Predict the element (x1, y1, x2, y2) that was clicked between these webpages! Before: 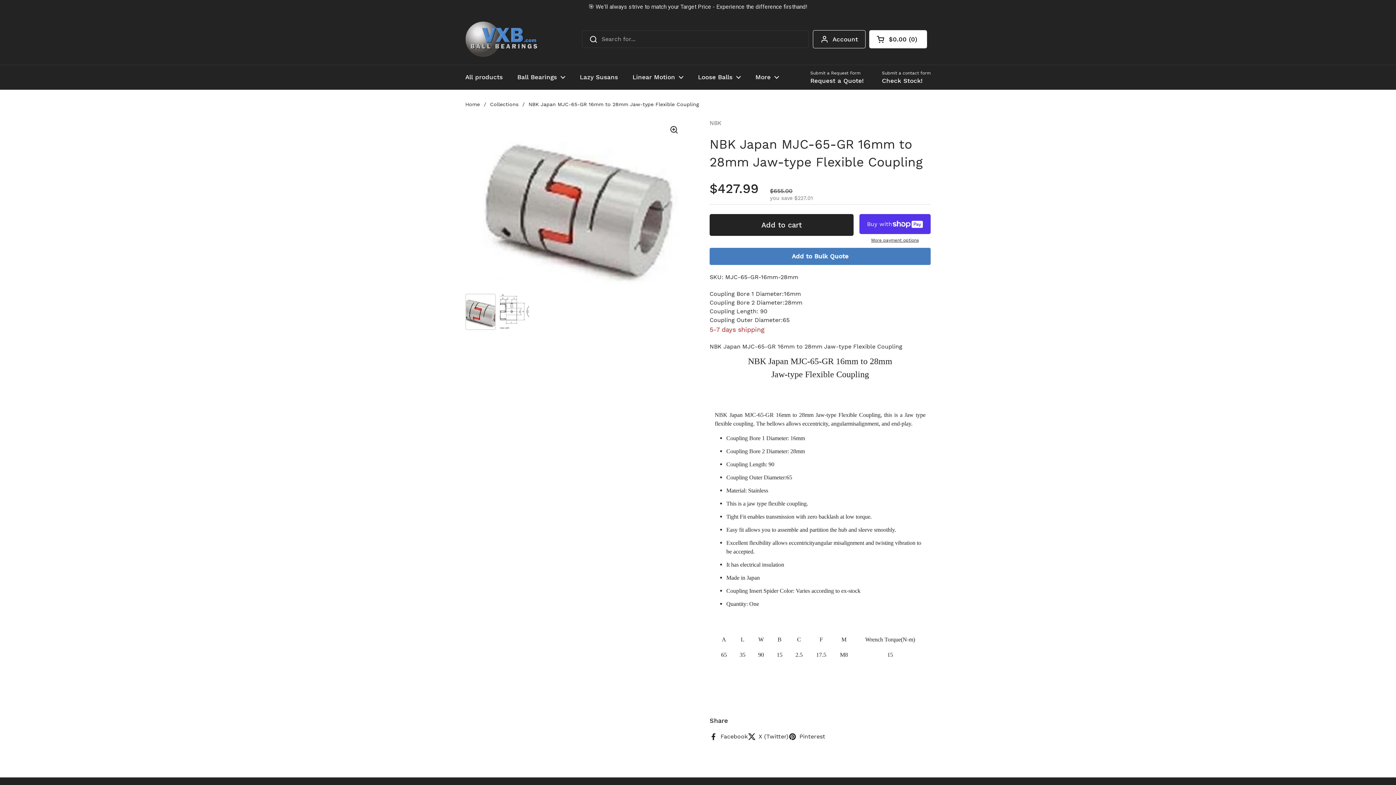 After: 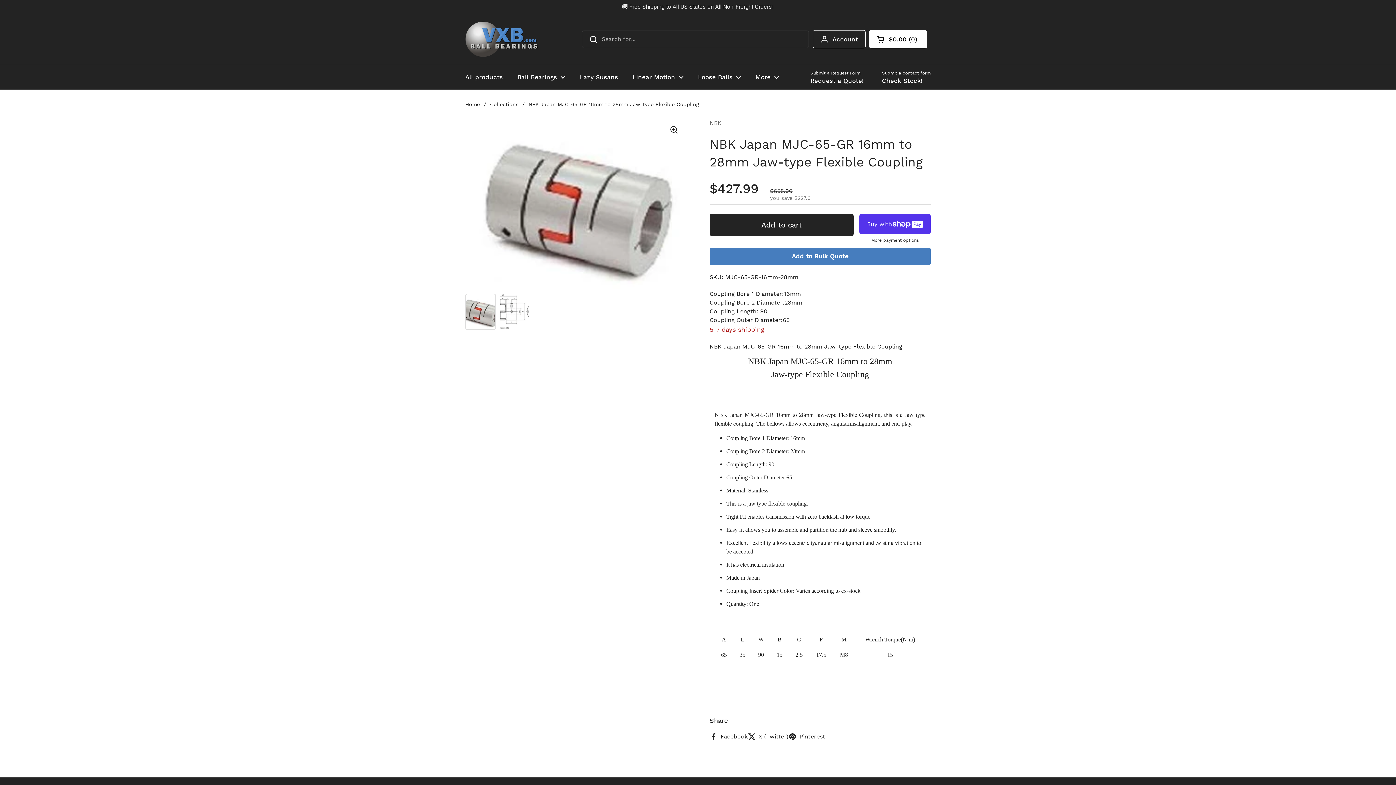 Action: label: X (Twitter) bbox: (748, 718, 788, 727)